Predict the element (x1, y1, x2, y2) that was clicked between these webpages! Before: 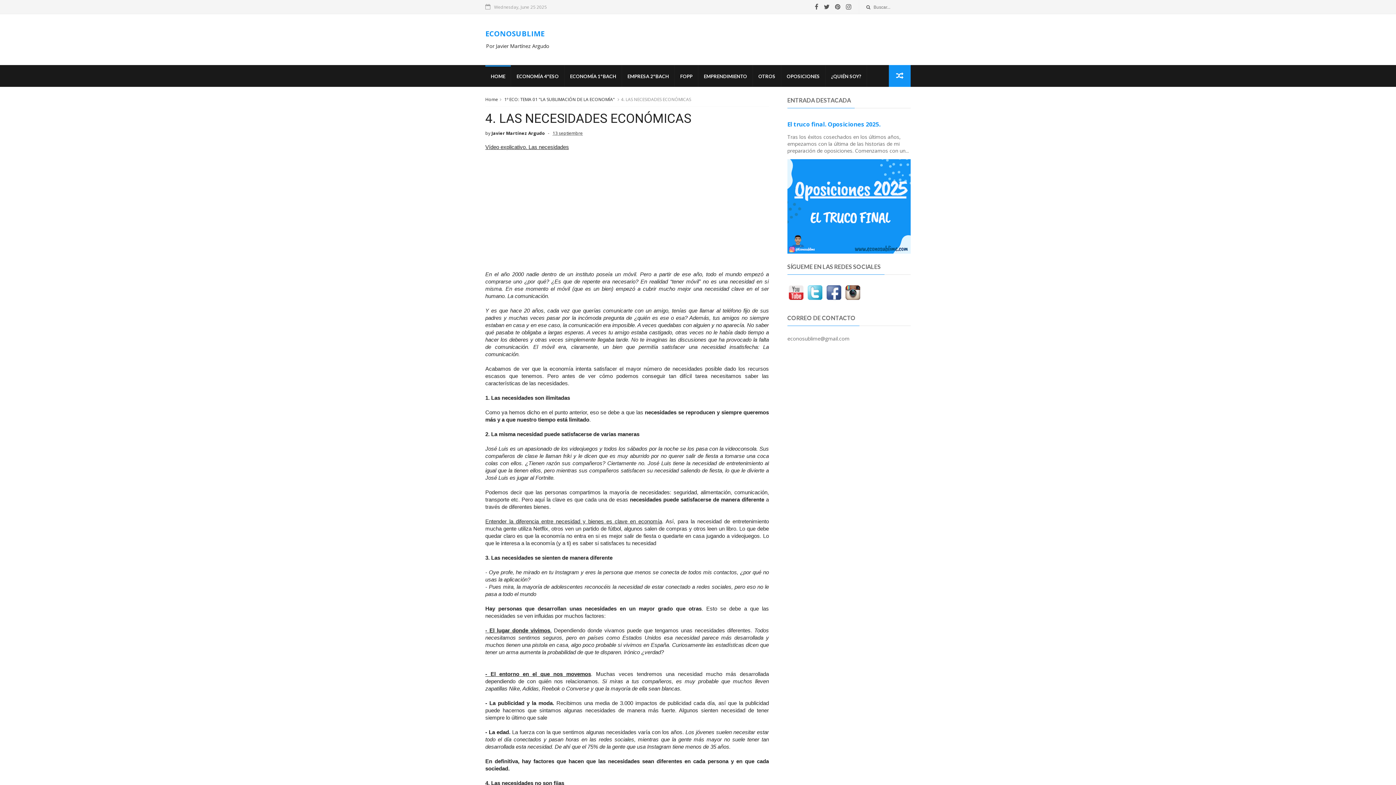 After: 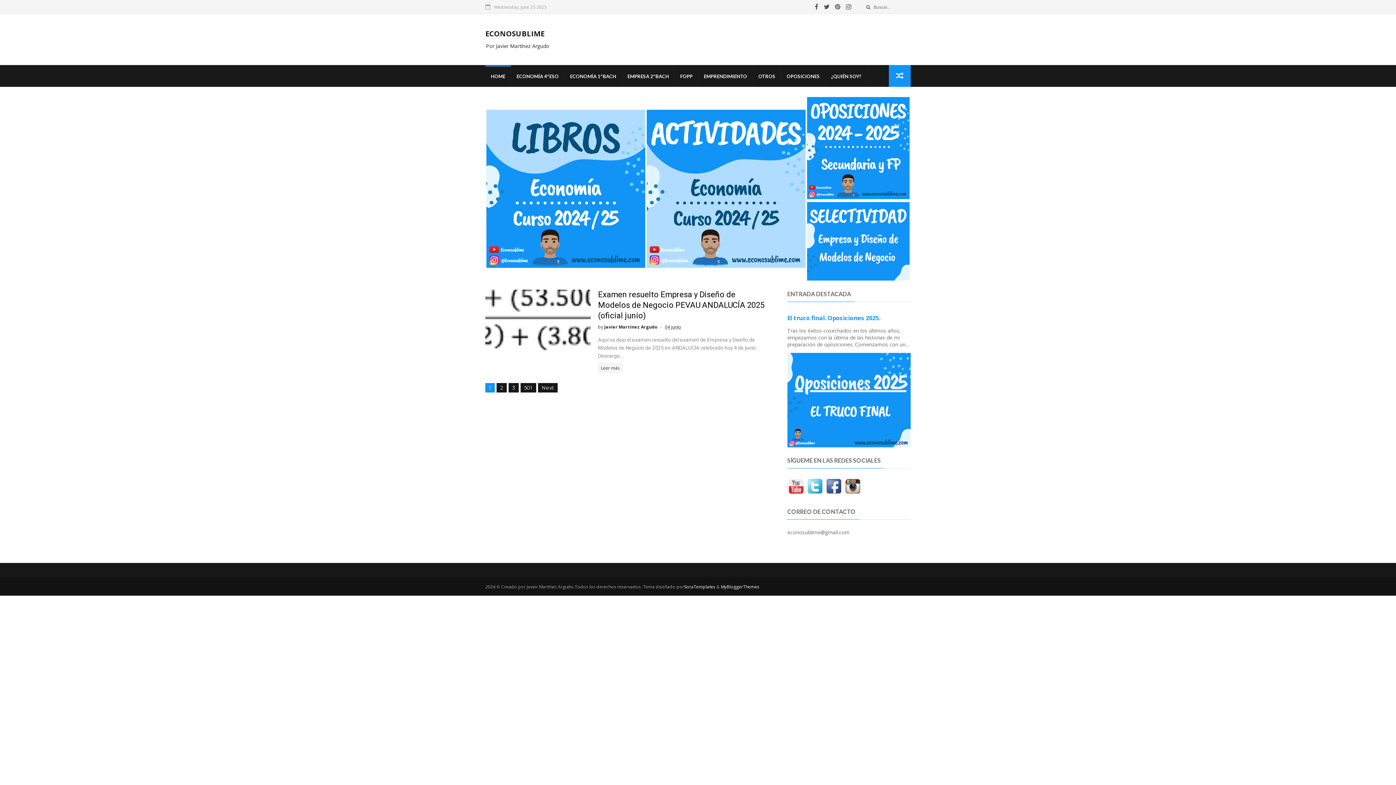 Action: bbox: (485, 28, 544, 38) label: ECONOSUBLIME